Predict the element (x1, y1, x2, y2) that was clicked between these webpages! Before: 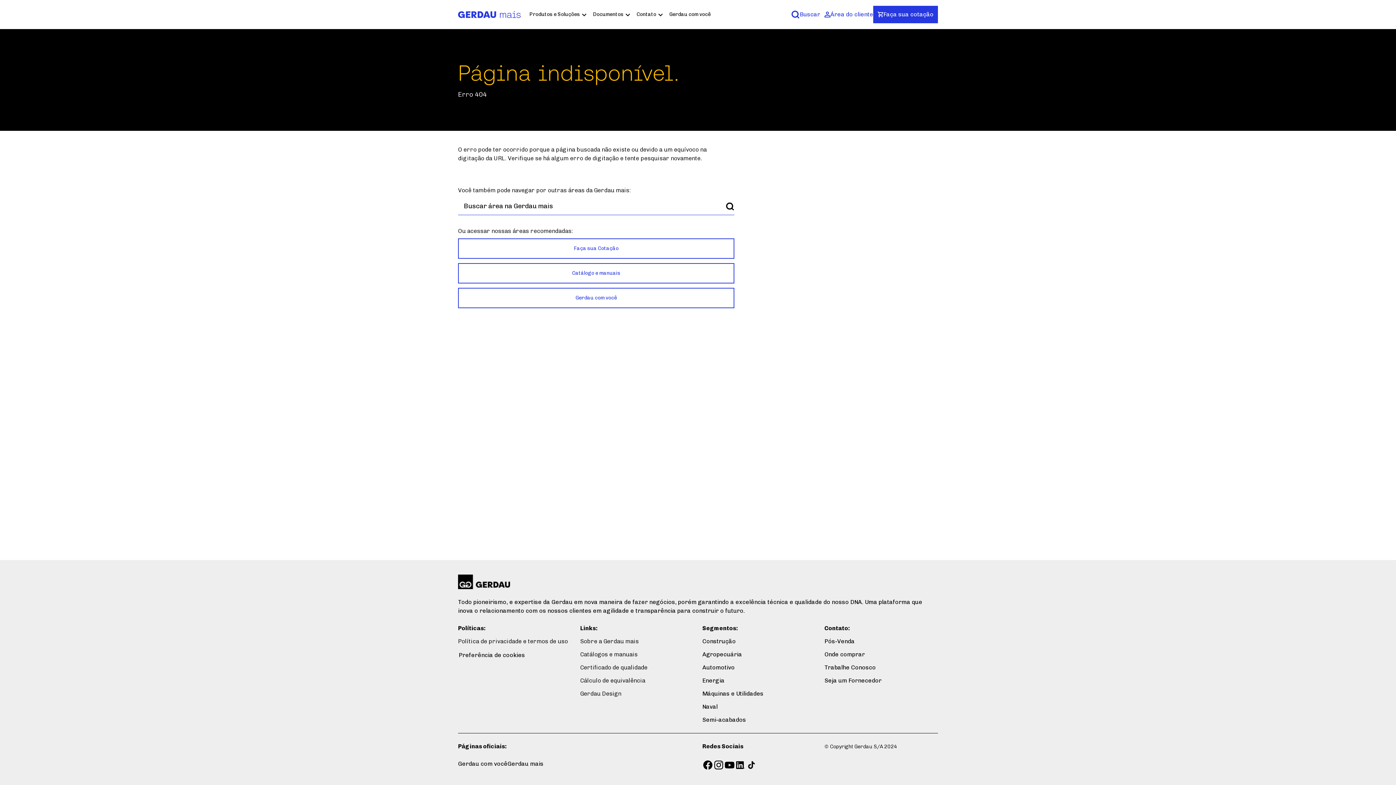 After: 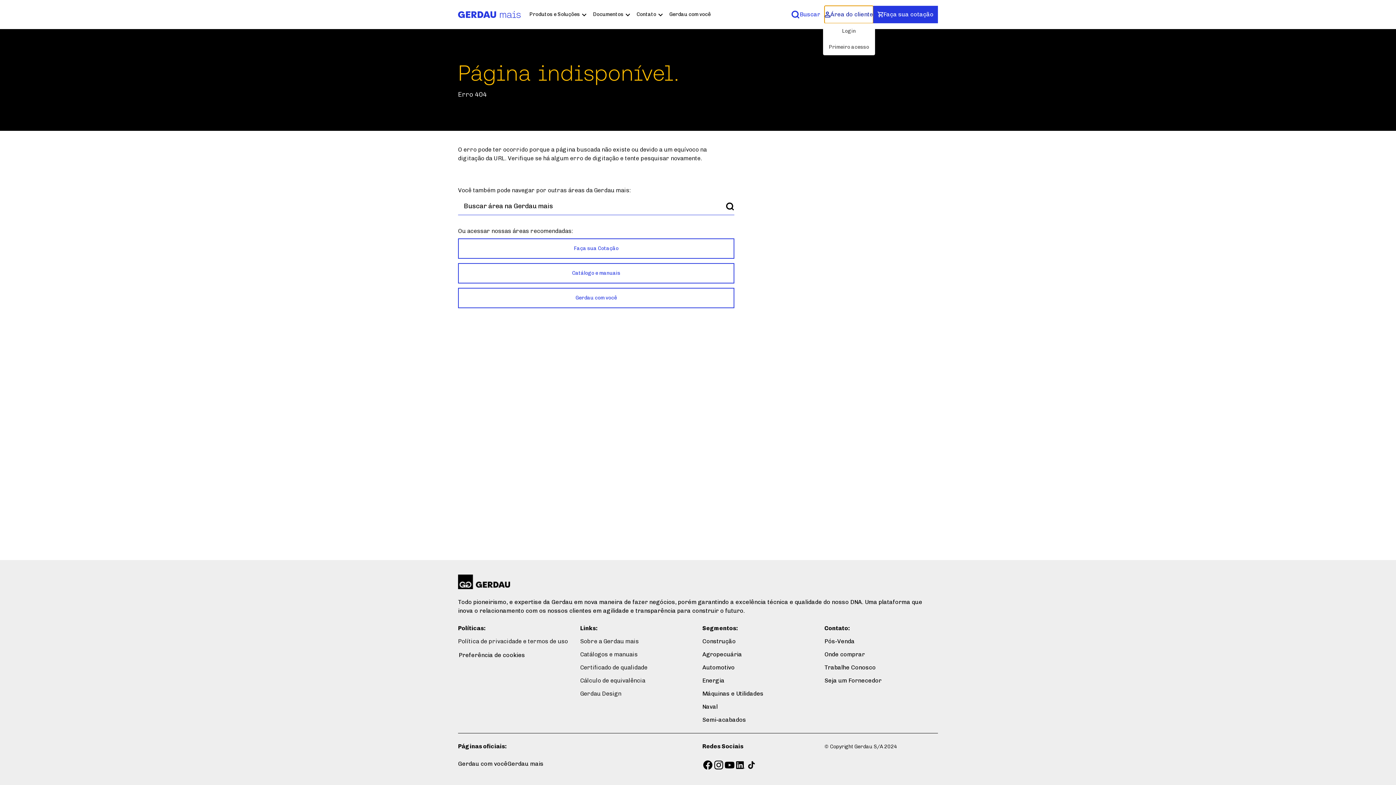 Action: bbox: (828, 5, 877, 23) label: Área do cliente